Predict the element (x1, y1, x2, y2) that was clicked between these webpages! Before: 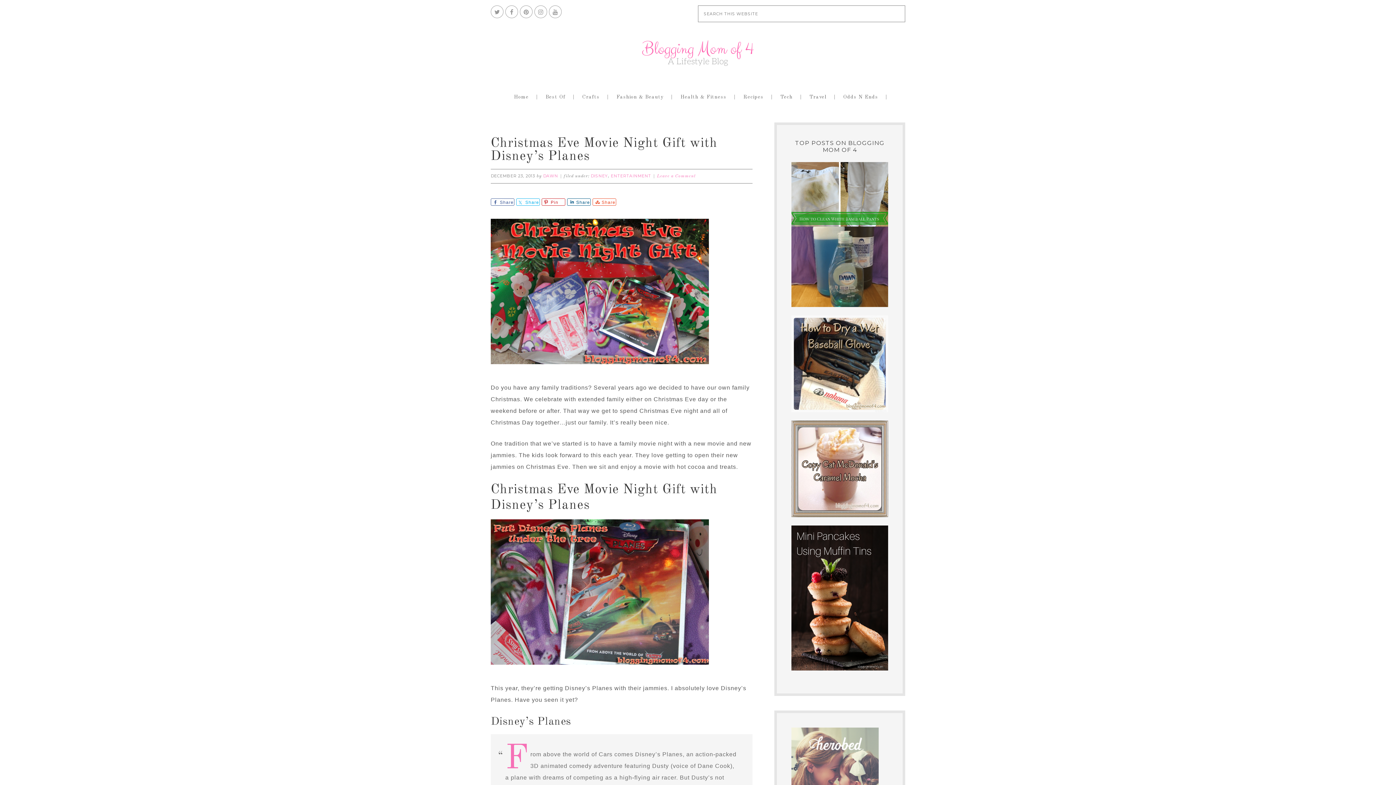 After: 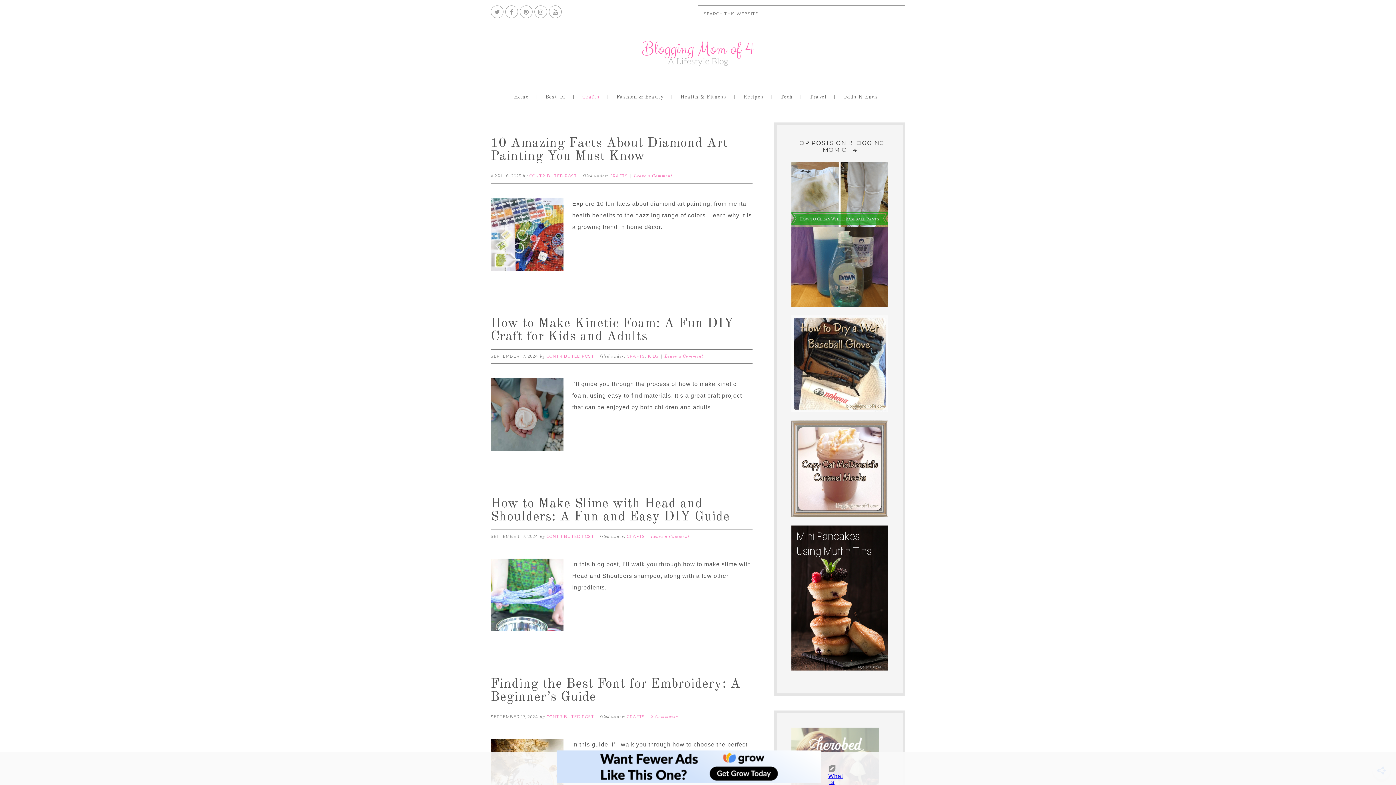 Action: bbox: (576, 86, 609, 107) label: Crafts